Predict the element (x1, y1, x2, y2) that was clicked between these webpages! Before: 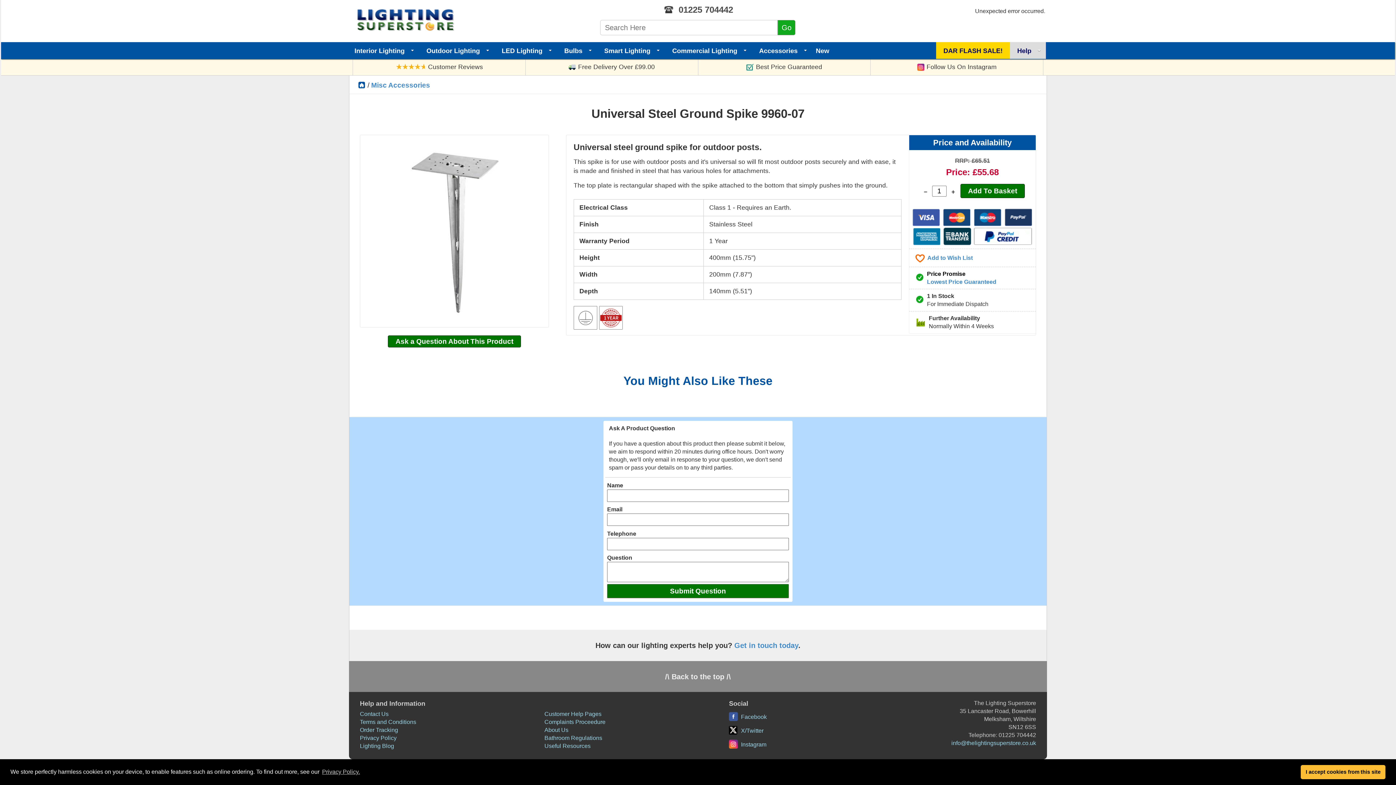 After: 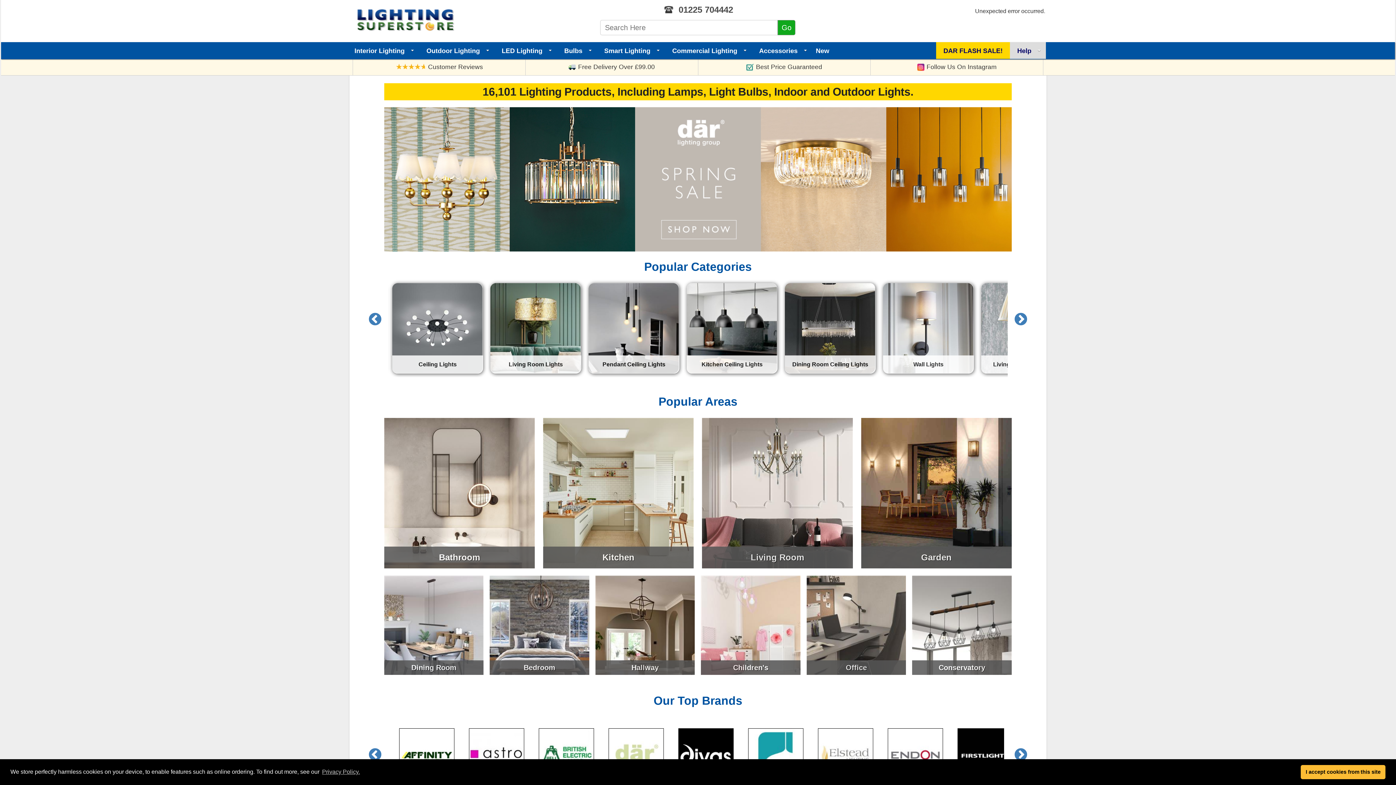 Action: bbox: (353, 16, 457, 22)